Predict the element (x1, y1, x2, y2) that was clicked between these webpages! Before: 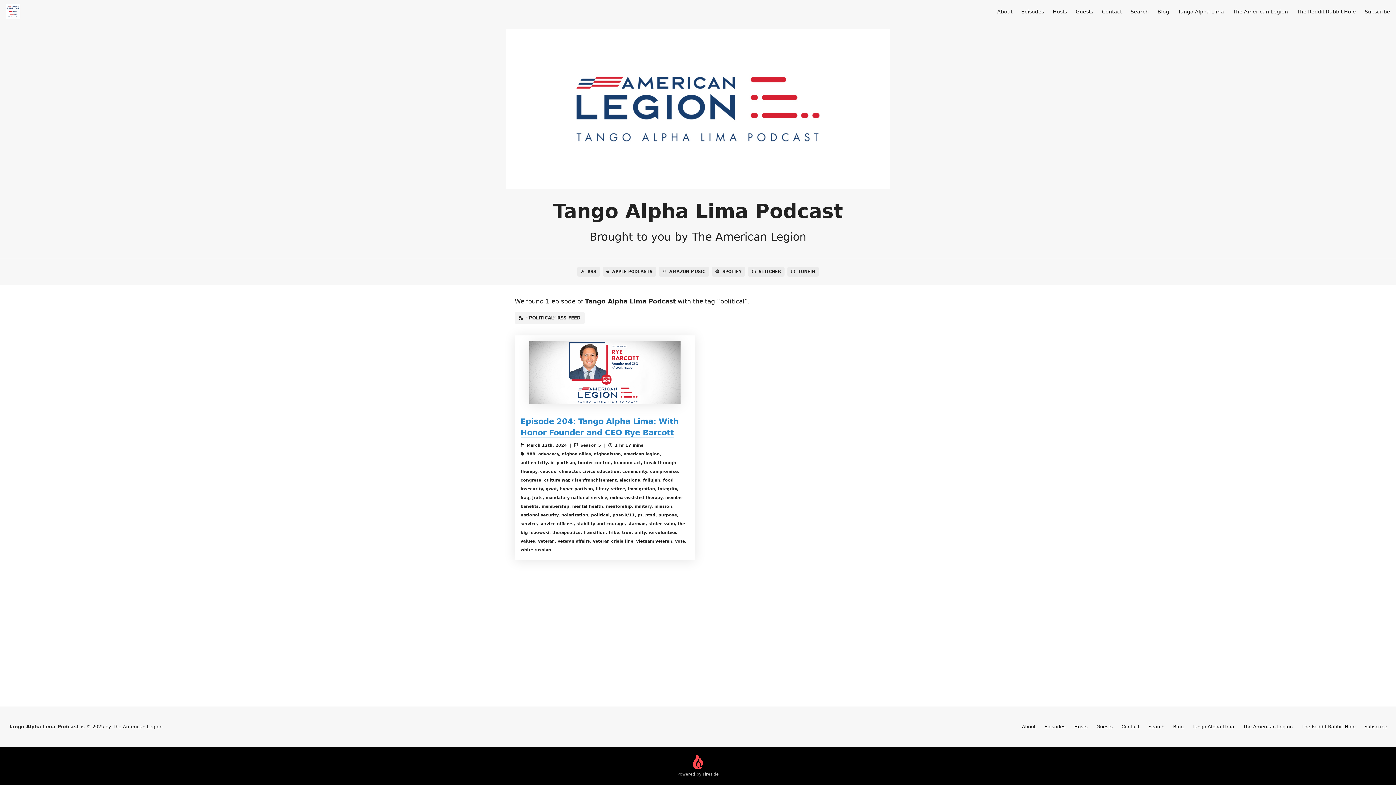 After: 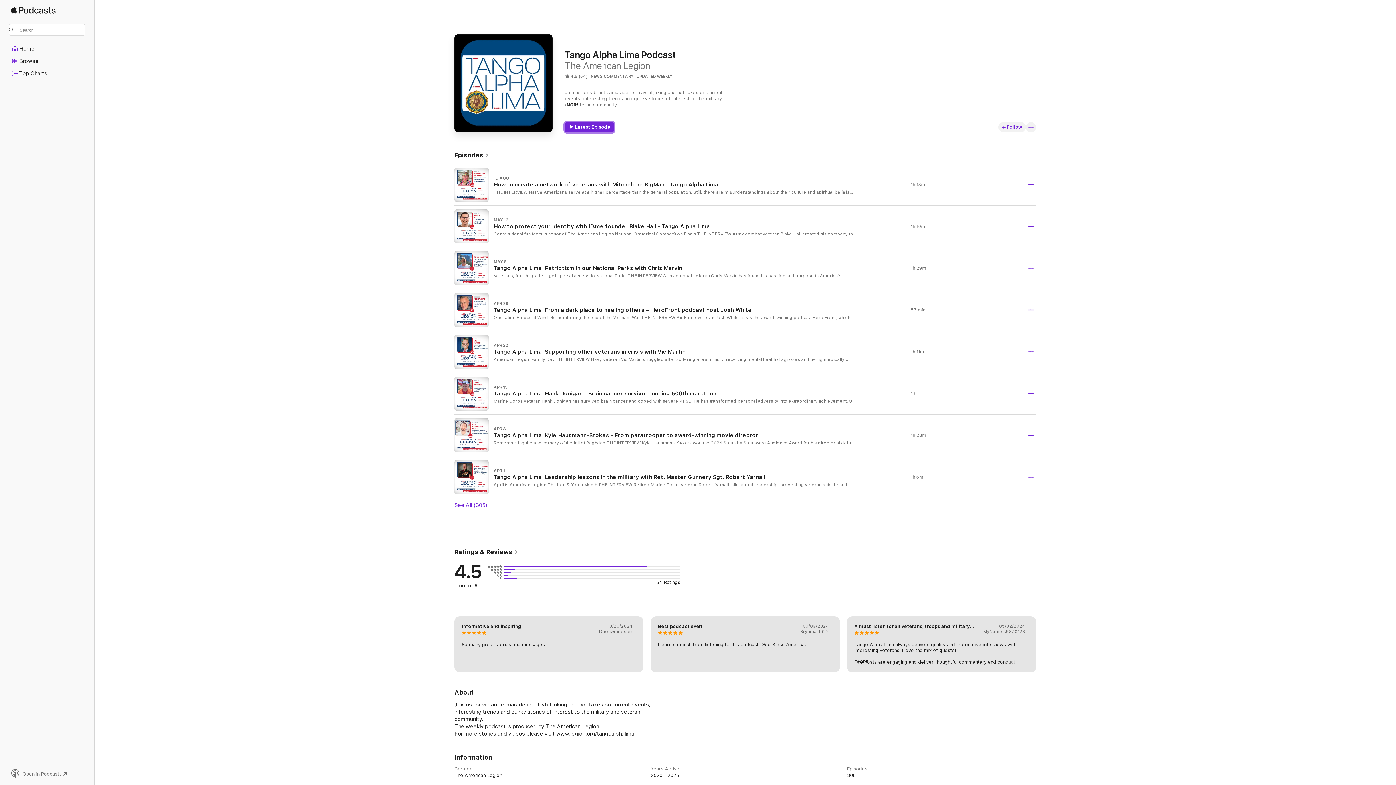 Action: label: APPLE PODCASTS bbox: (602, 266, 656, 276)